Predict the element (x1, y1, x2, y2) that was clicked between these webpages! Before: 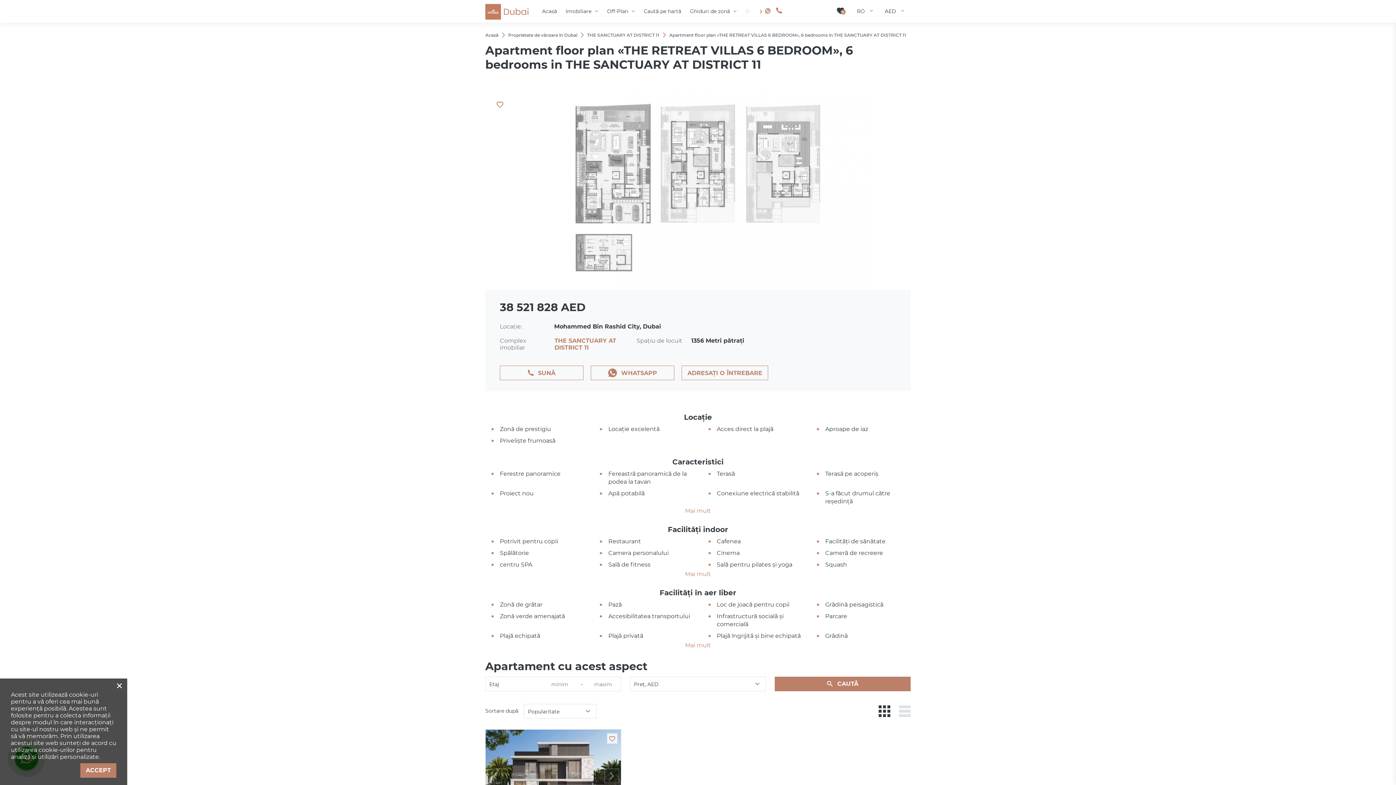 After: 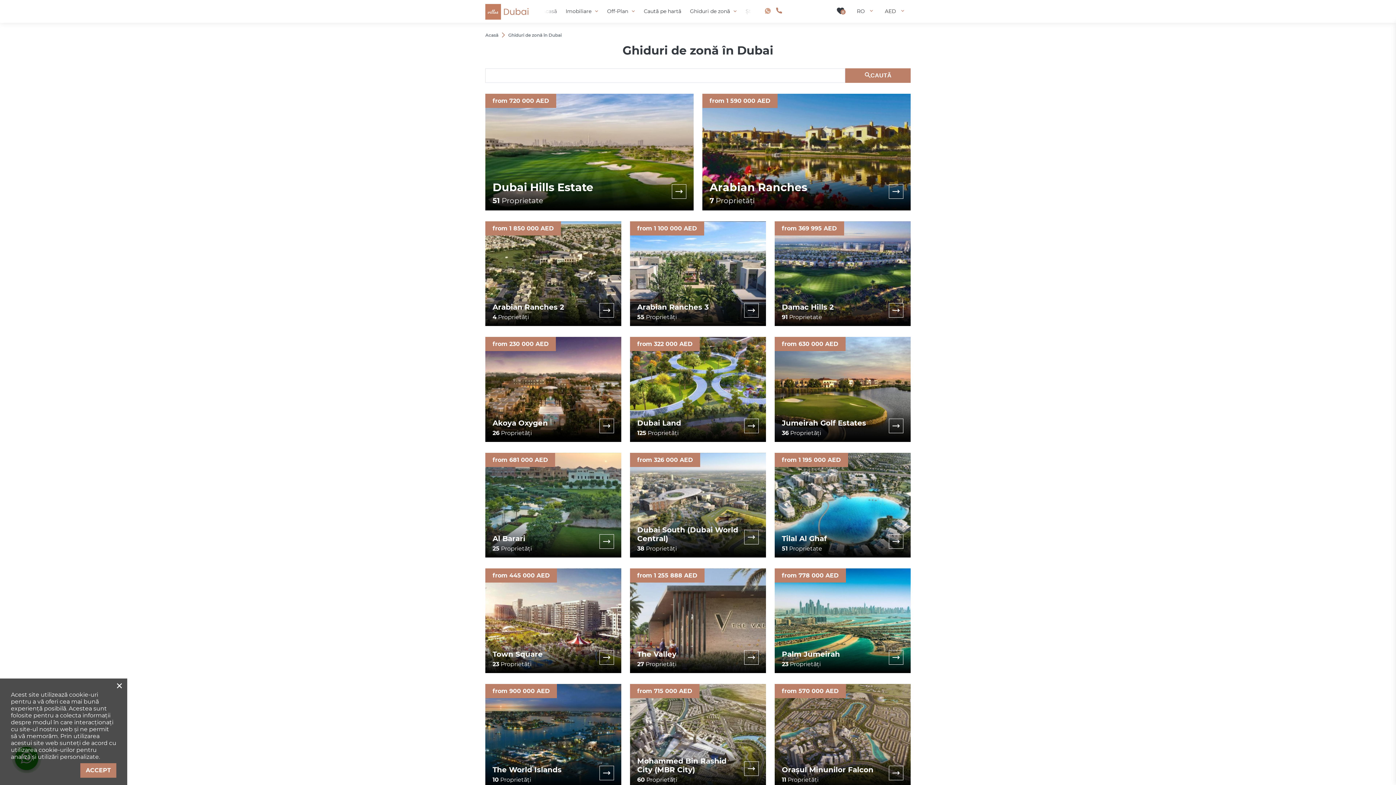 Action: label: Ghiduri de zonă bbox: (685, 0, 741, 22)